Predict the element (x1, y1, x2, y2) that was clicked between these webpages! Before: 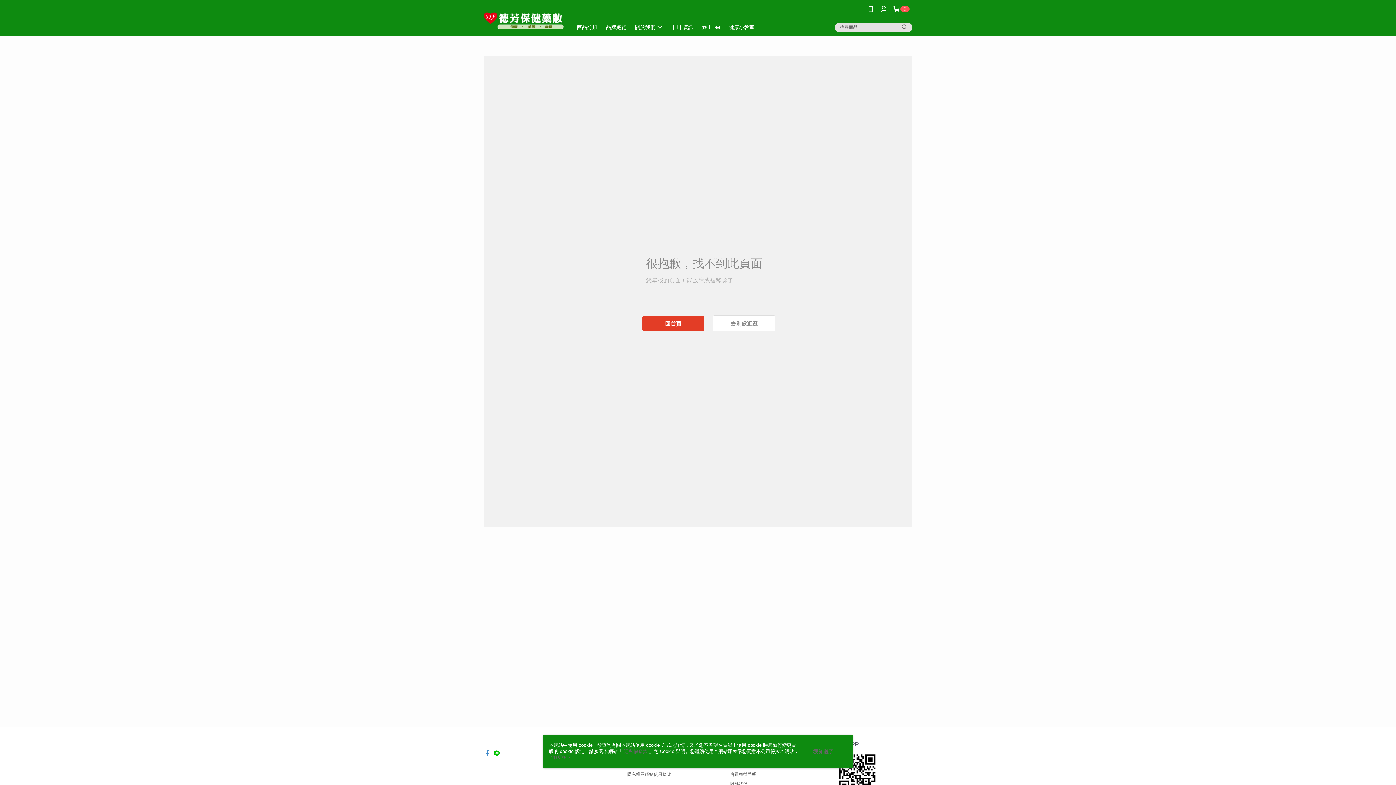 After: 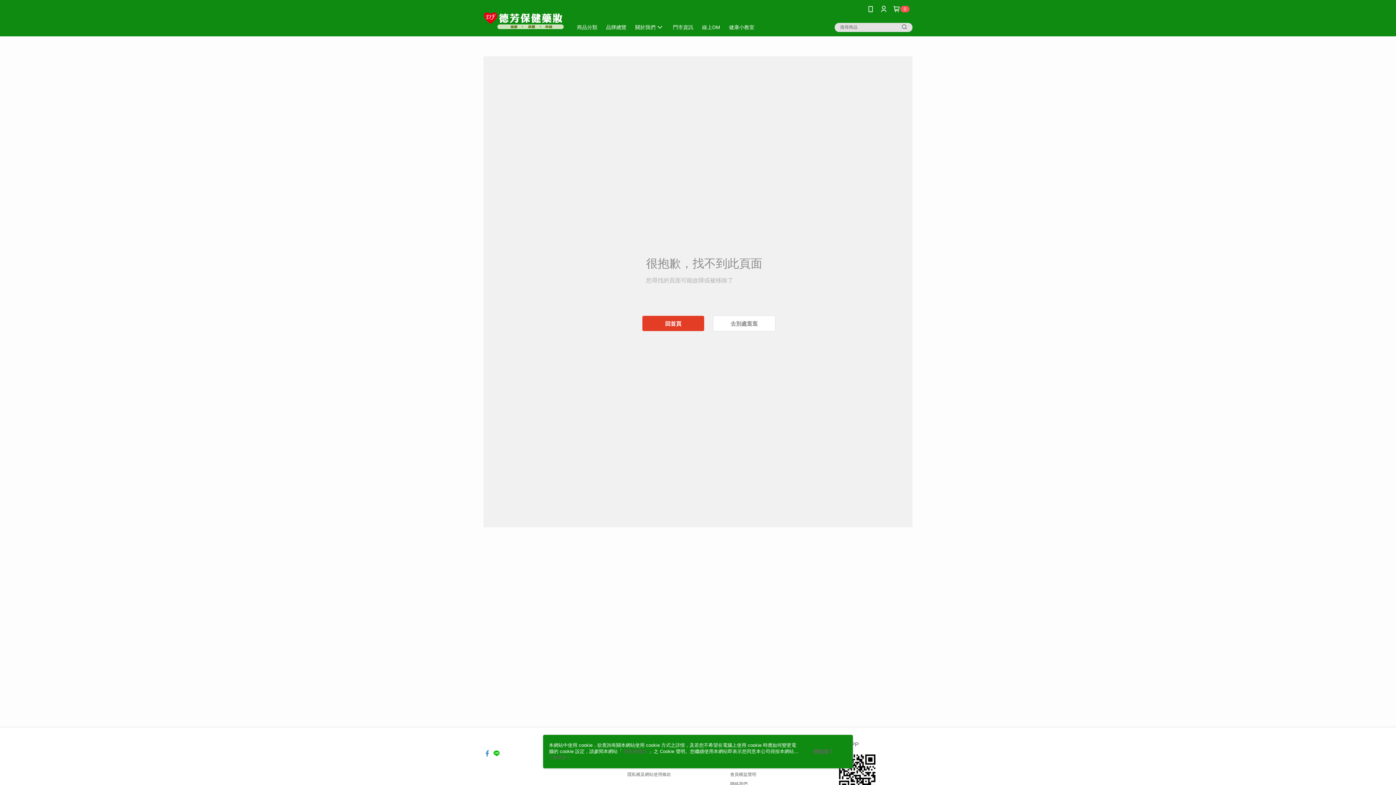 Action: bbox: (483, 751, 490, 757)